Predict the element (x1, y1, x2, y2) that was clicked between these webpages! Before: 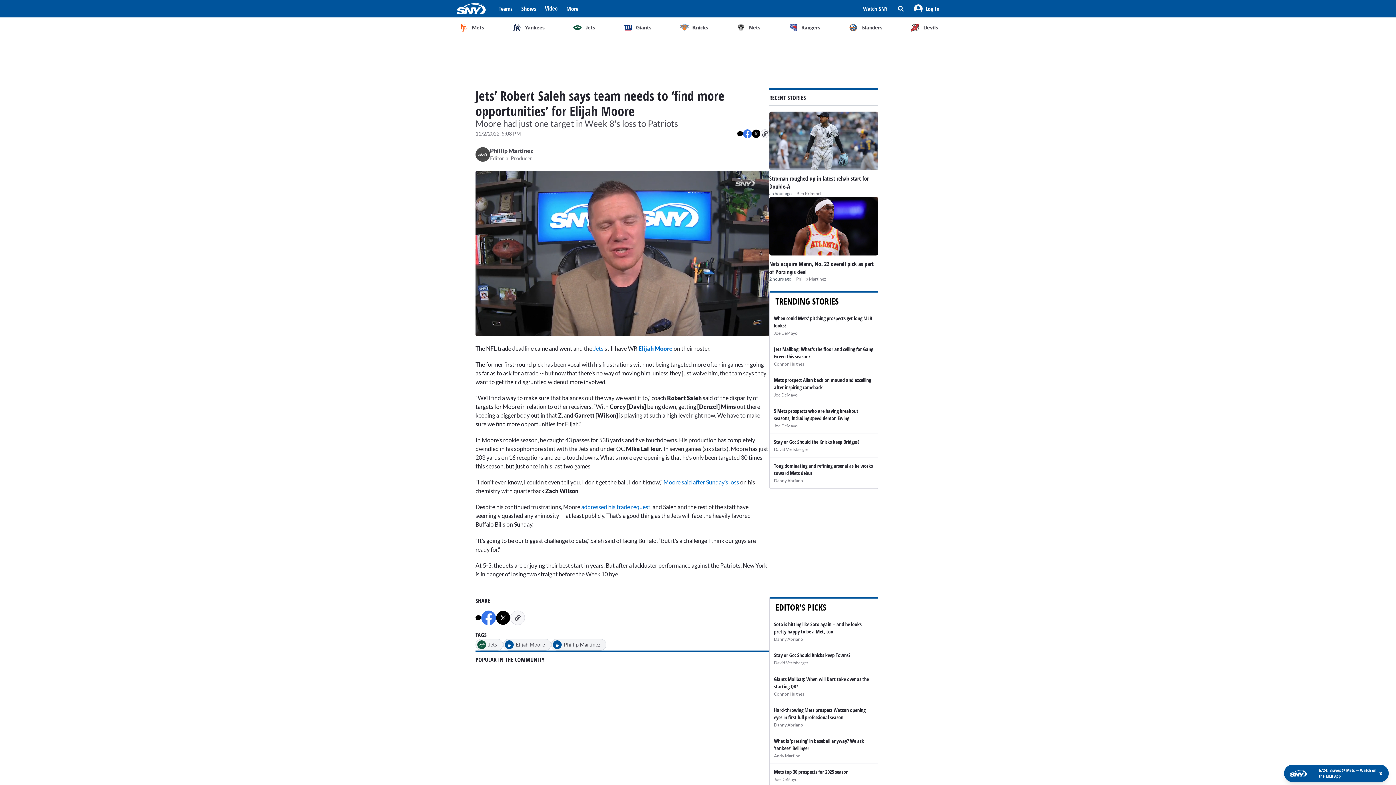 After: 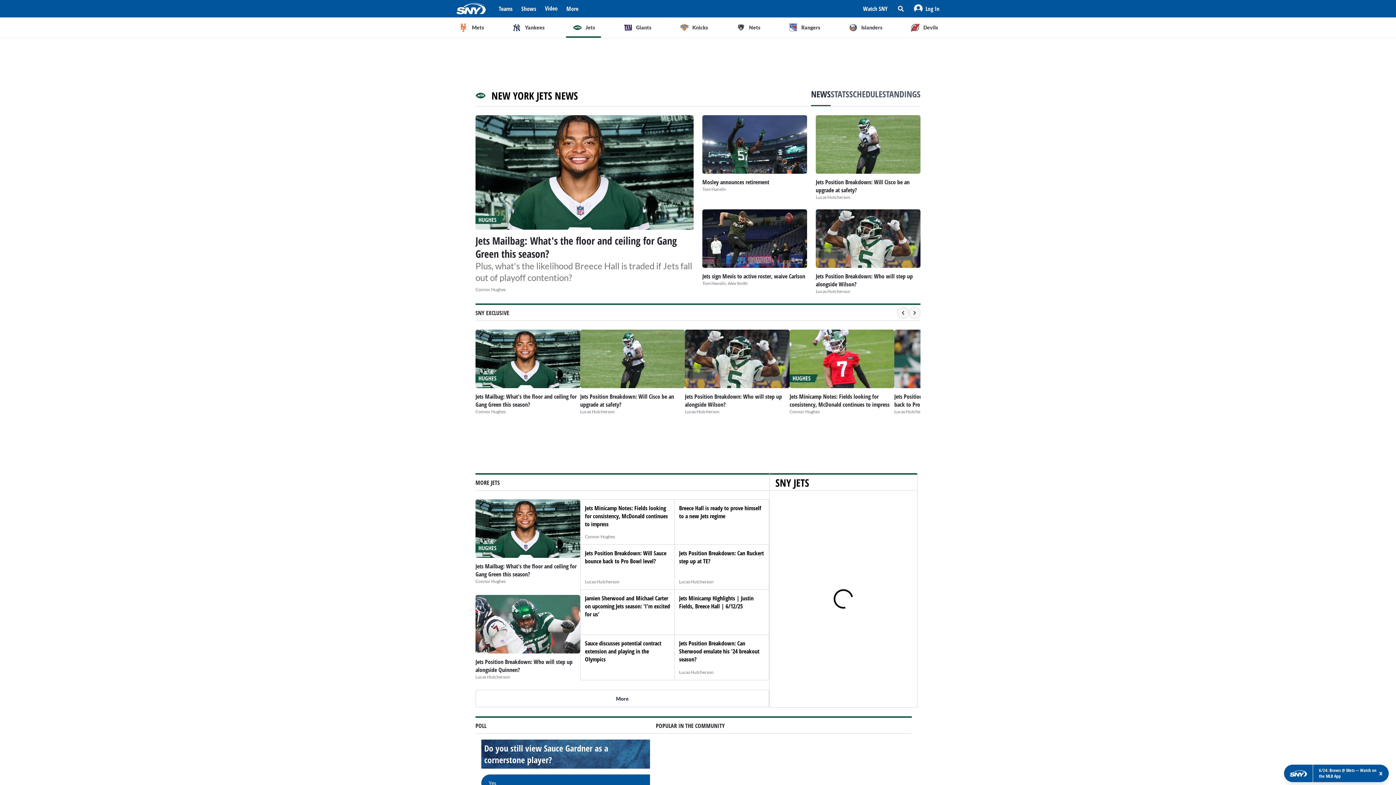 Action: bbox: (566, 17, 601, 37) label: Jets